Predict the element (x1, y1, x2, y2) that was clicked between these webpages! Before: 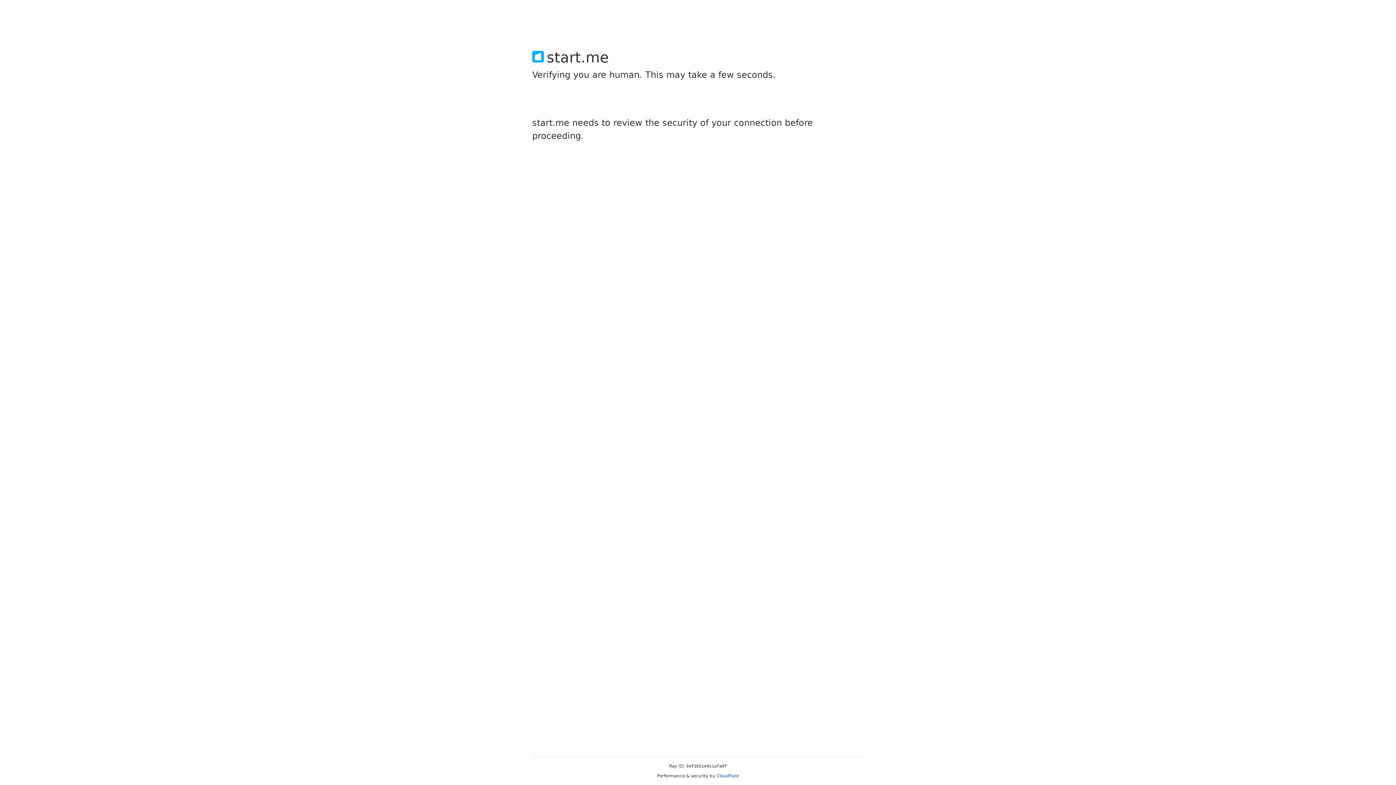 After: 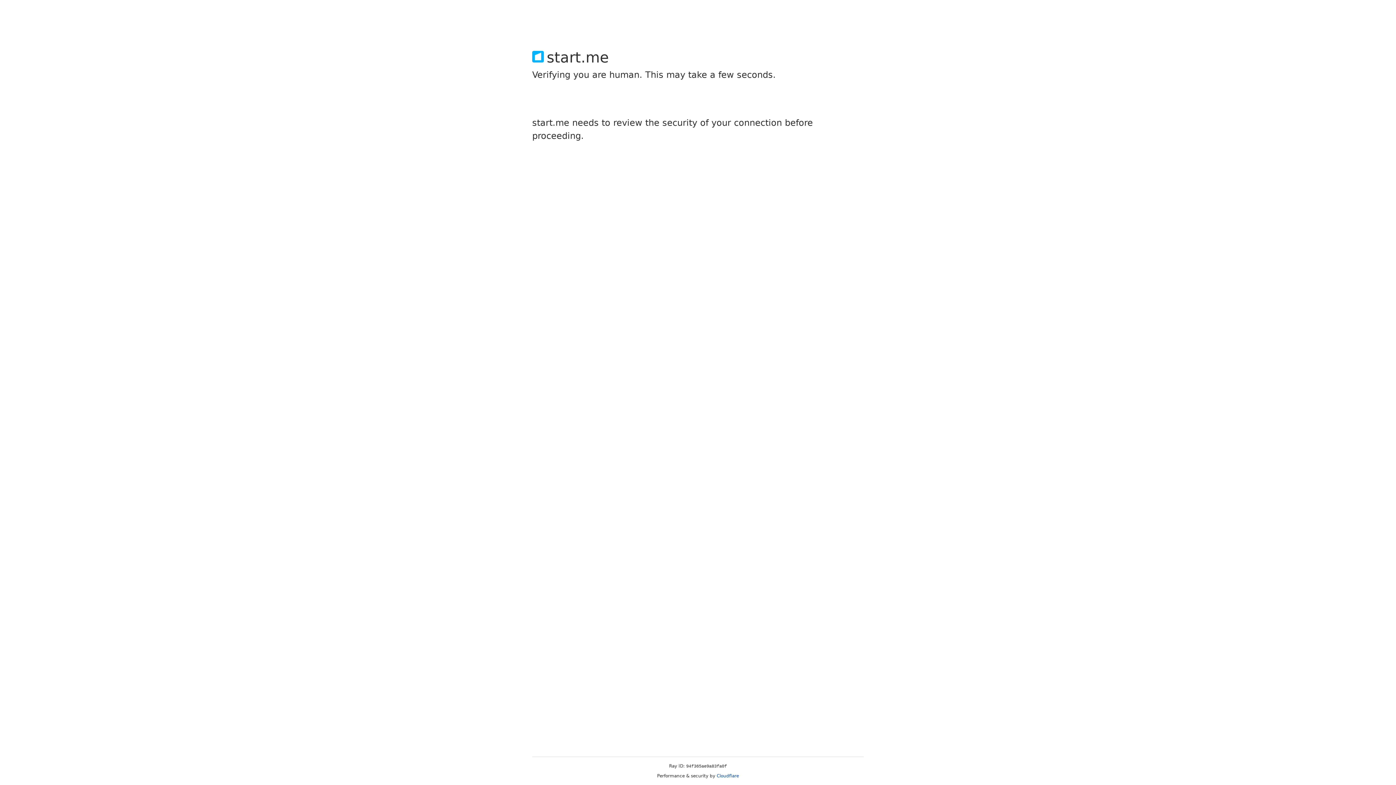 Action: label: Cloudflare bbox: (716, 773, 739, 778)